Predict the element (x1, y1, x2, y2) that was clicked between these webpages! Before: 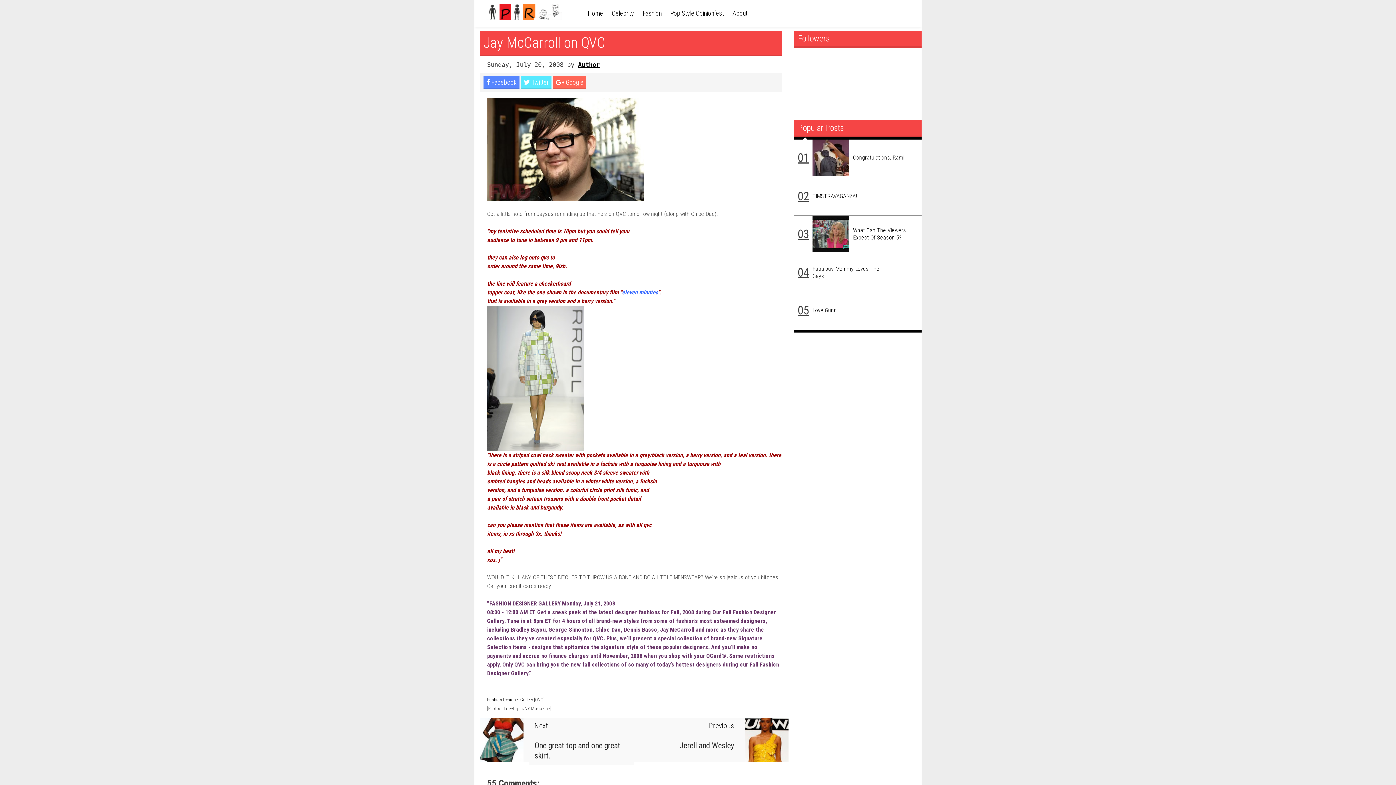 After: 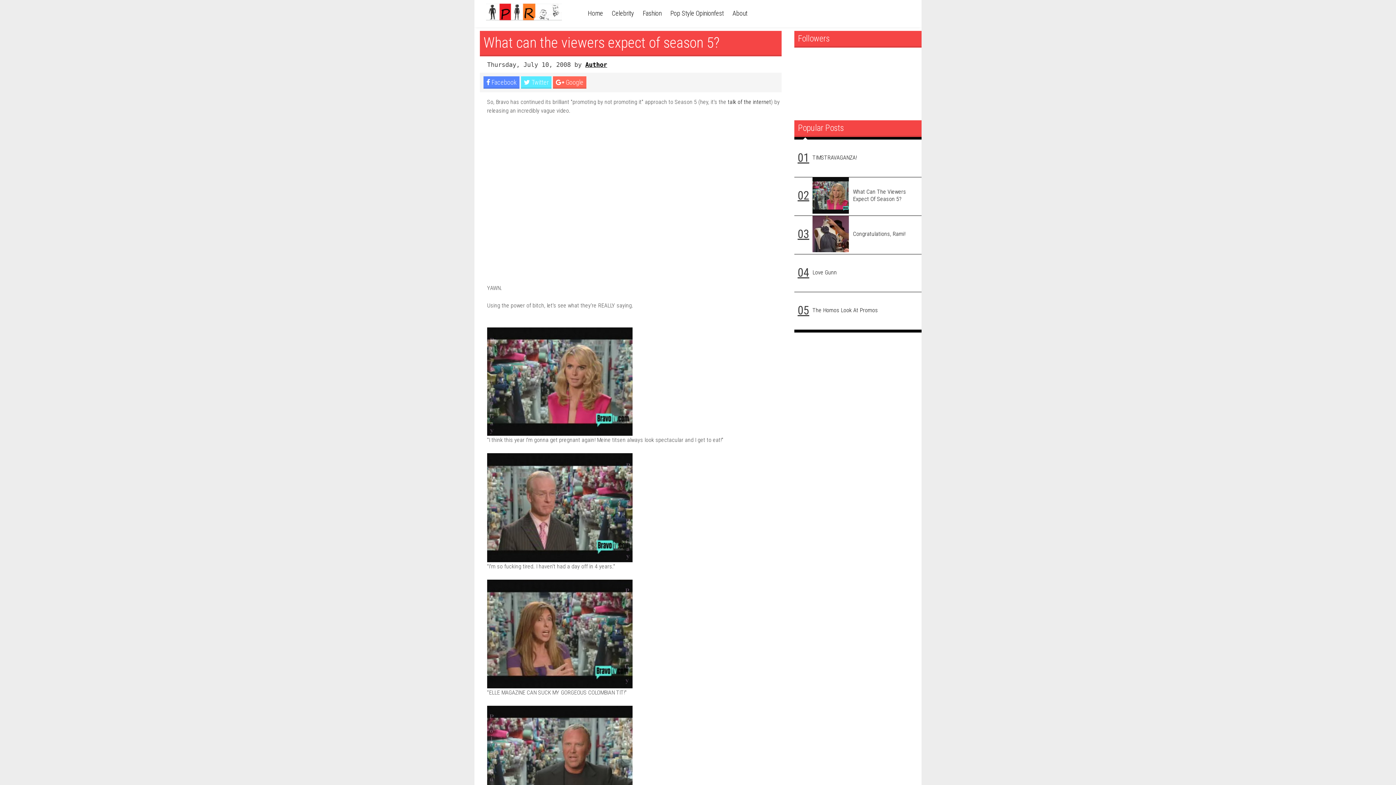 Action: bbox: (853, 226, 906, 241) label: What Can The Viewers Expect Of Season 5?